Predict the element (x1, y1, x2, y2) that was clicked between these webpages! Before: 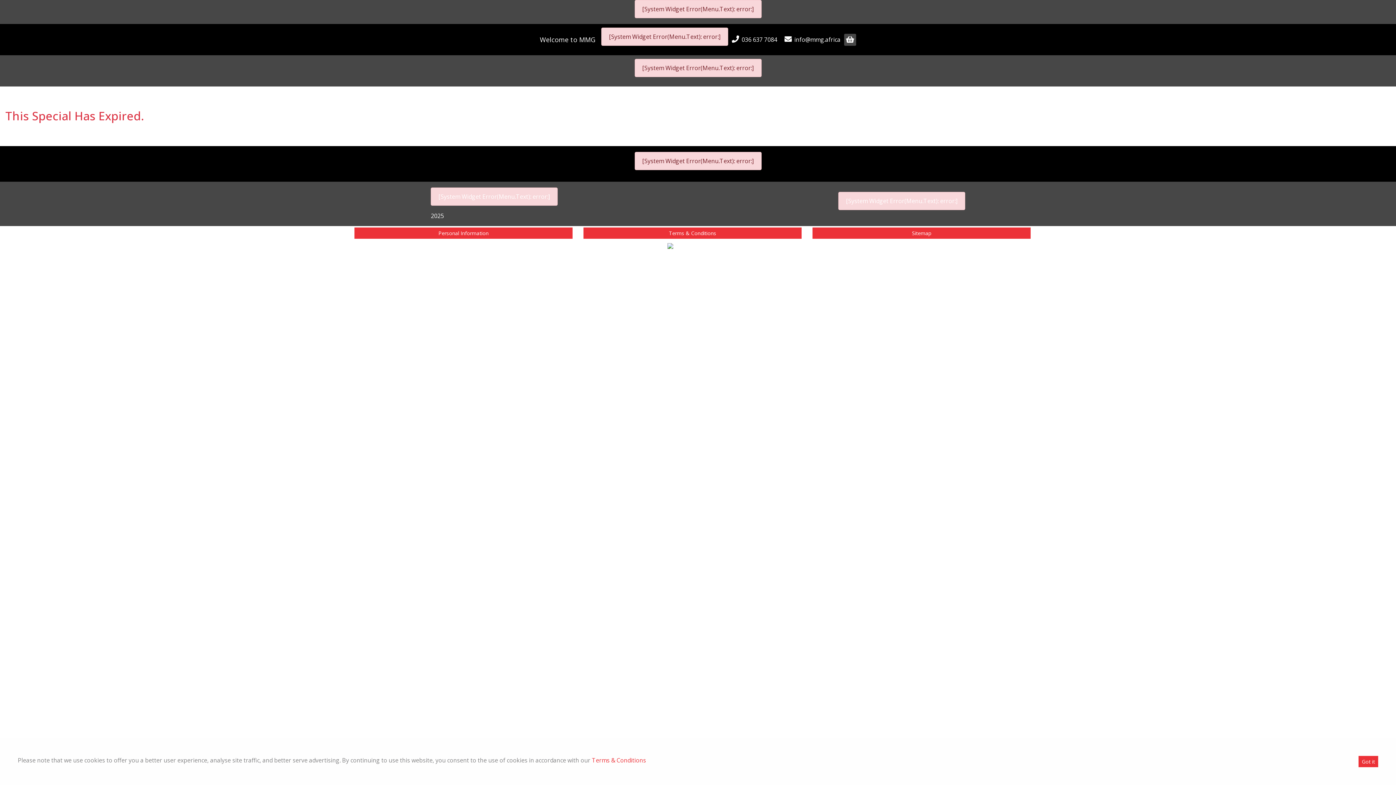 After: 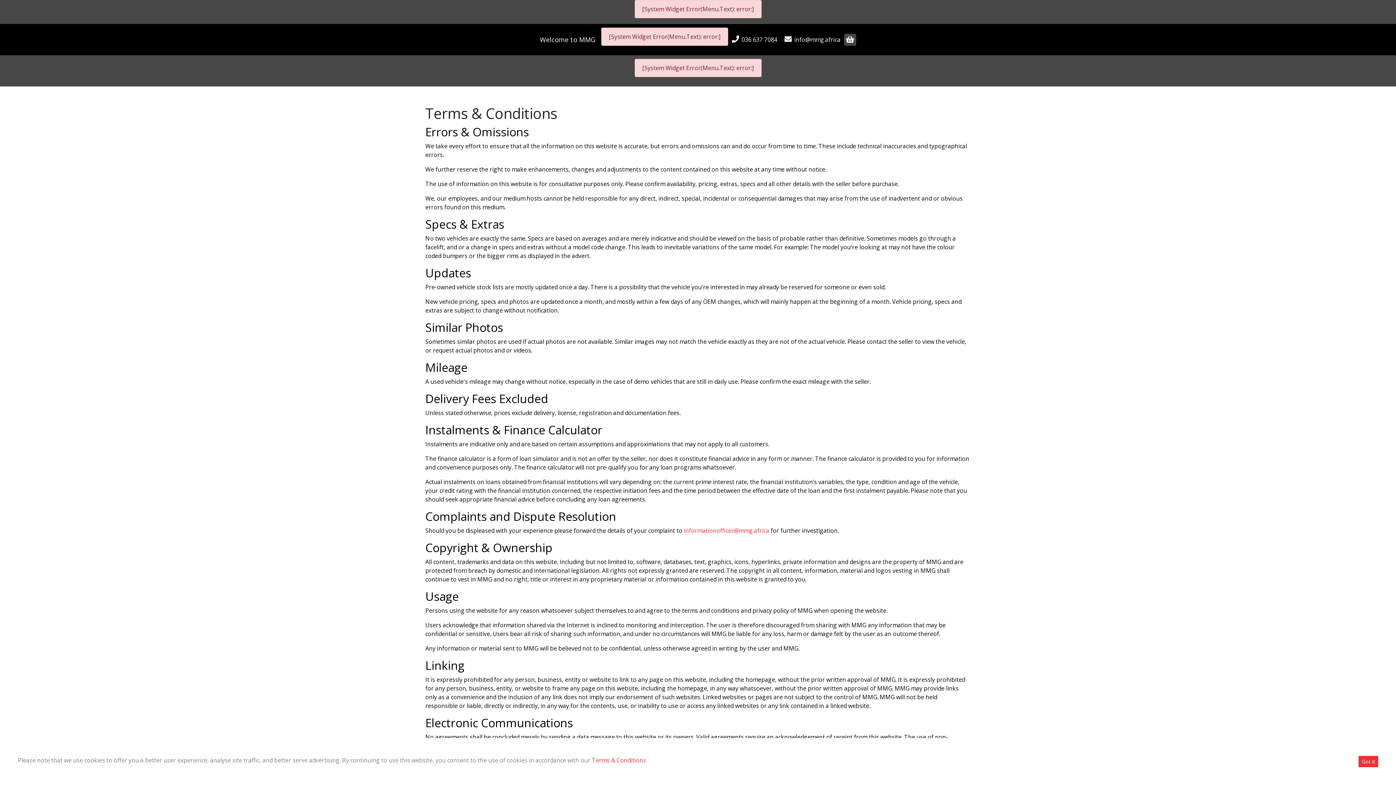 Action: bbox: (583, 227, 801, 238) label: Terms & Conditions